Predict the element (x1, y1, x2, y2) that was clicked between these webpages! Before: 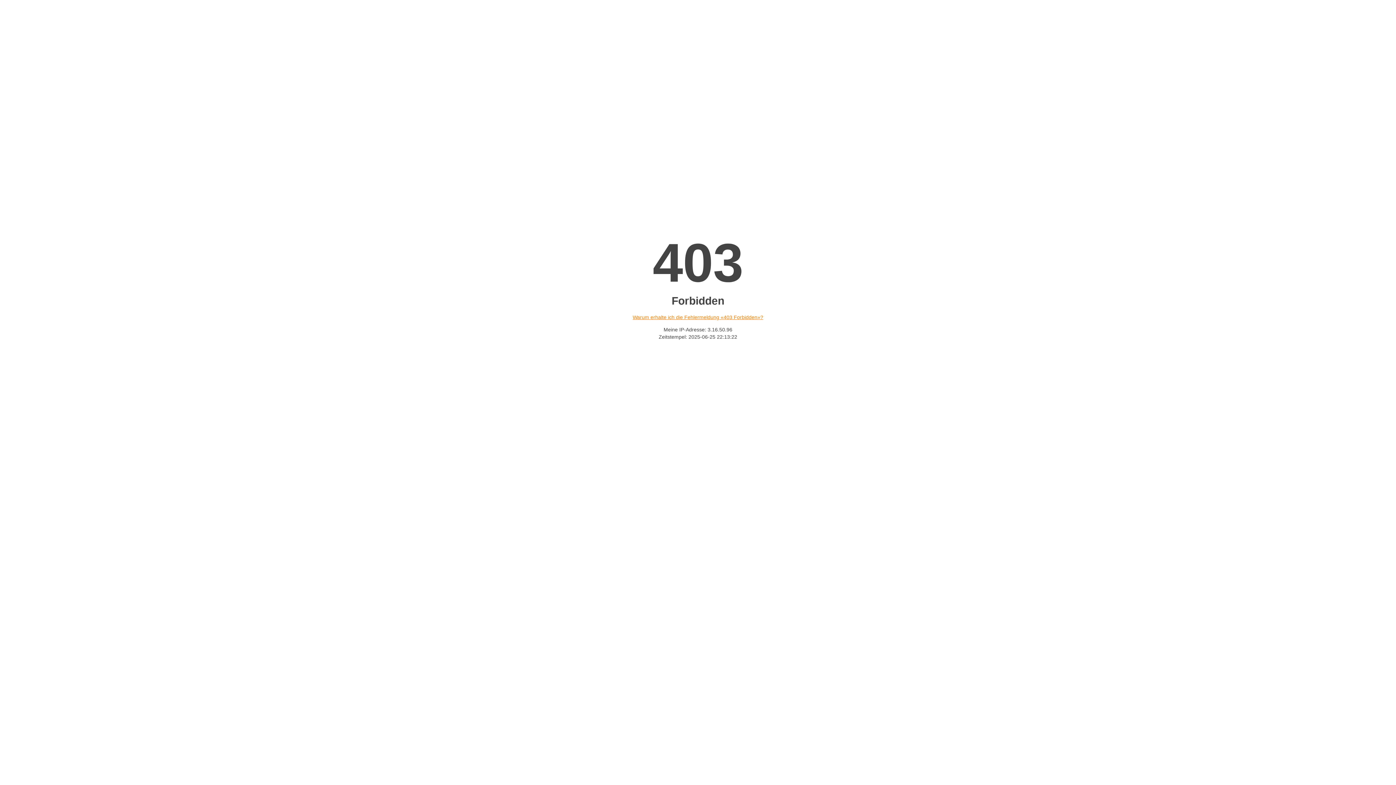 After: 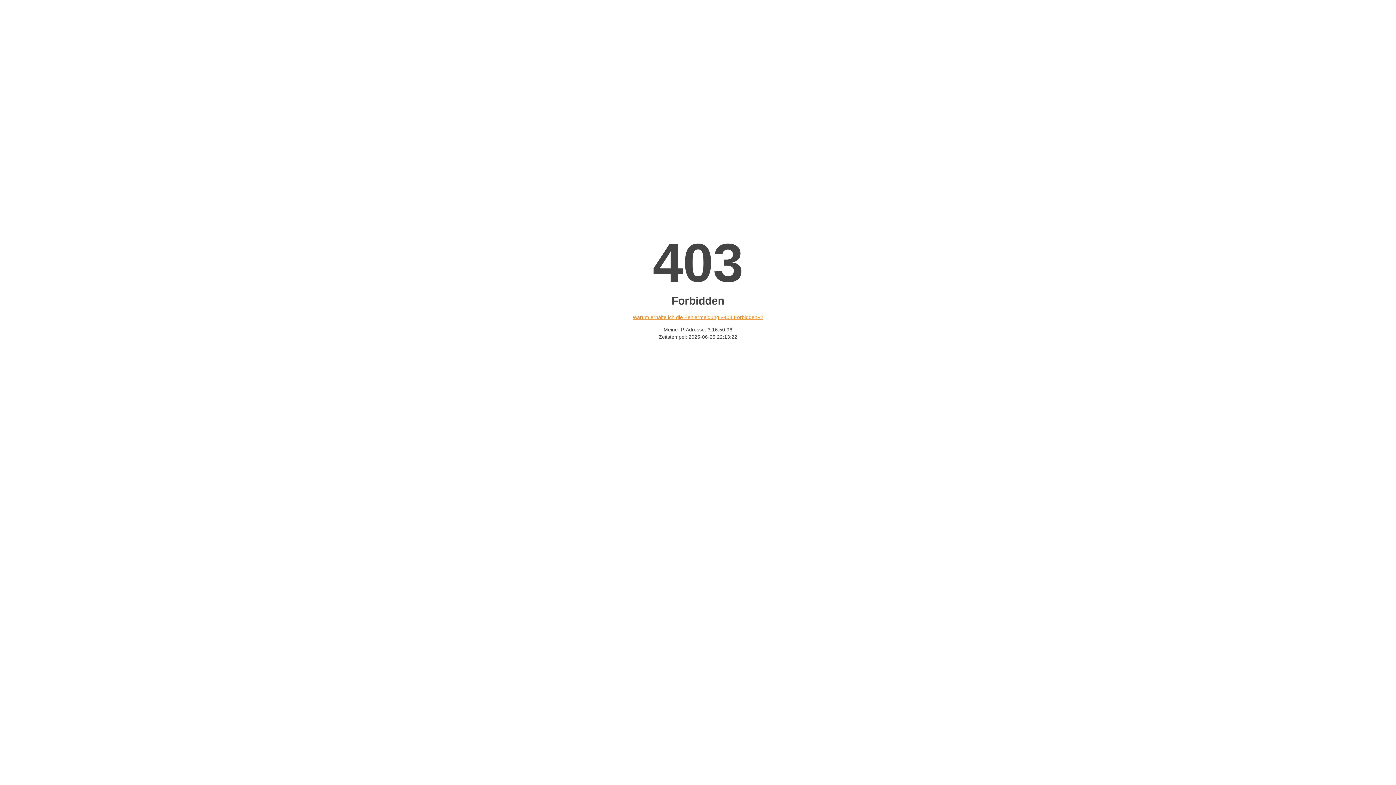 Action: label: Warum erhalte ich die Fehlermeldung «403 Forbidden»? bbox: (632, 314, 763, 320)